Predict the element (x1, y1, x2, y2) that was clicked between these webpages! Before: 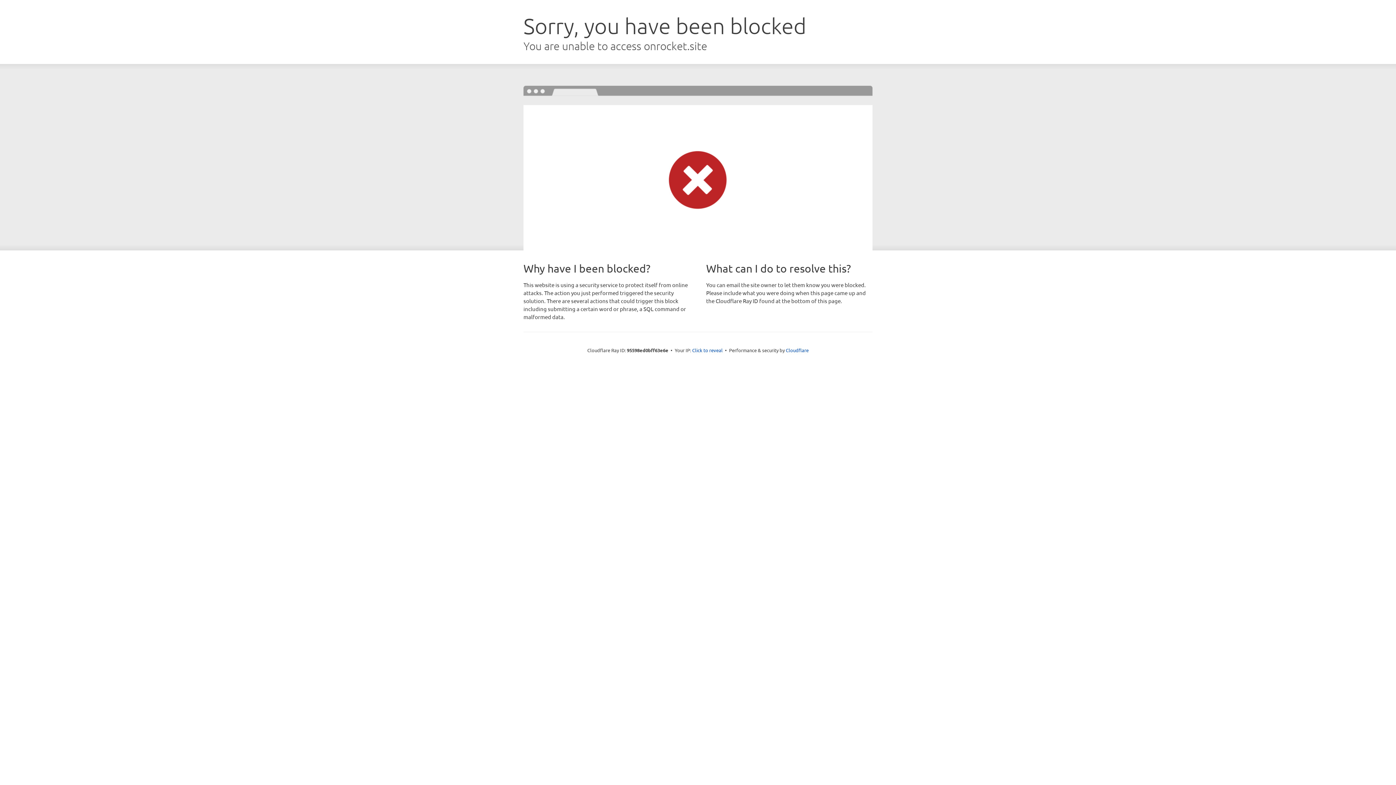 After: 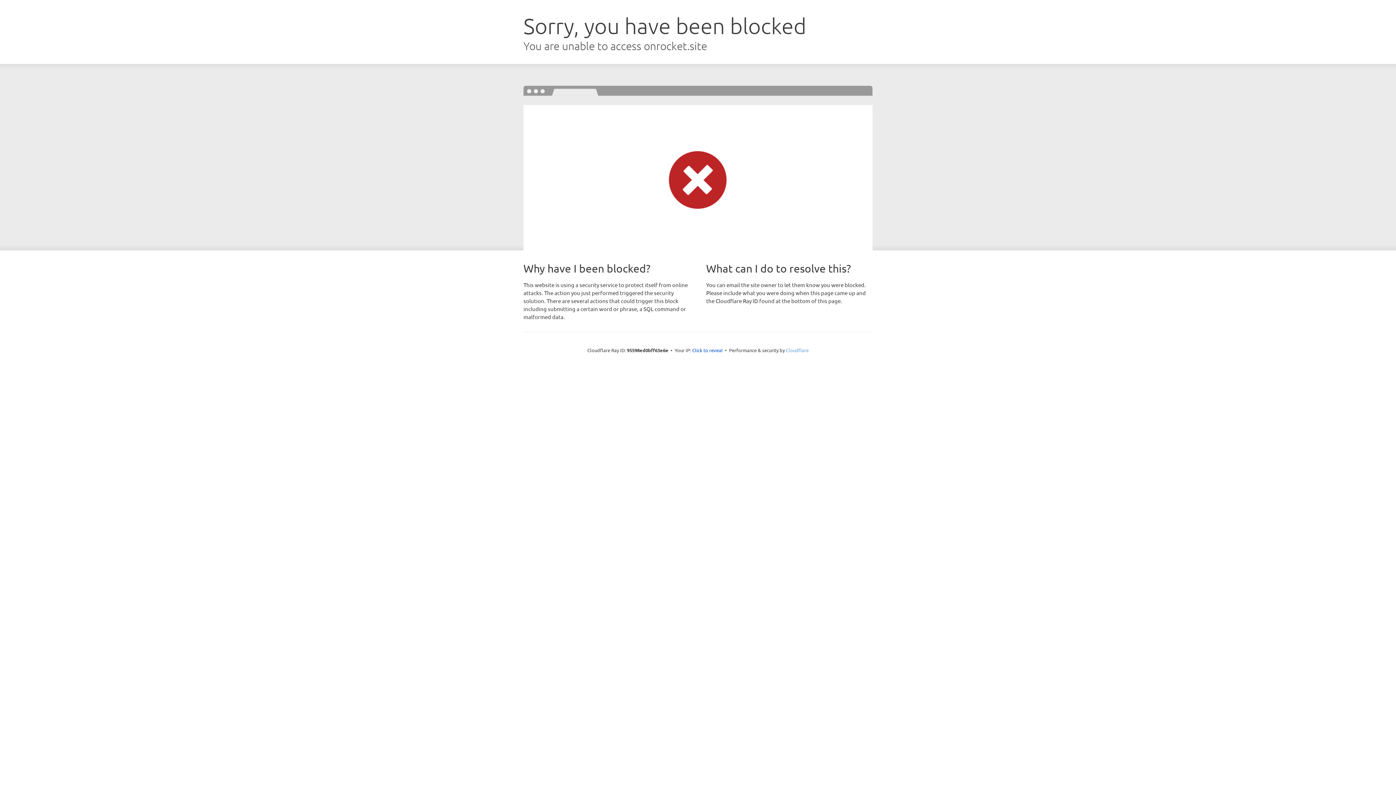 Action: bbox: (786, 347, 808, 353) label: Cloudflare